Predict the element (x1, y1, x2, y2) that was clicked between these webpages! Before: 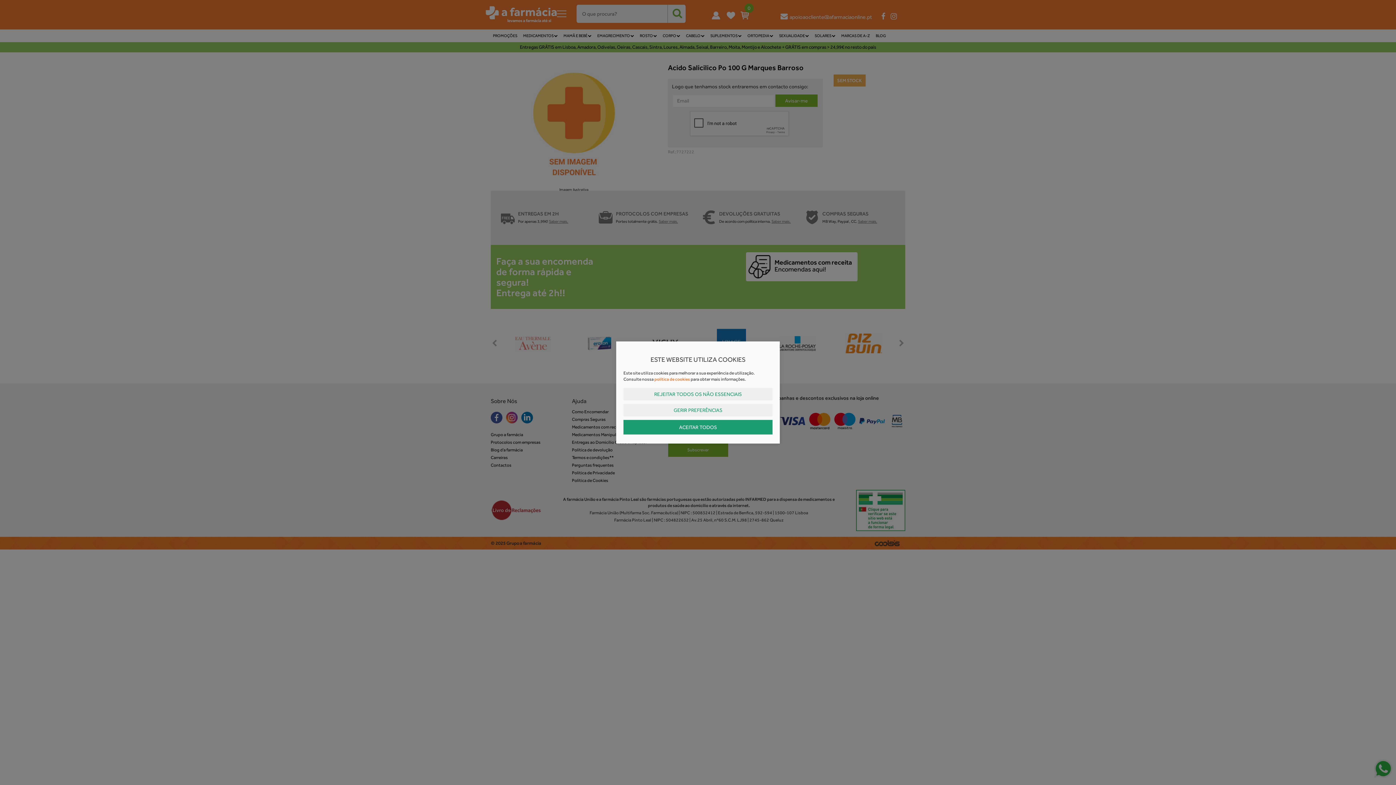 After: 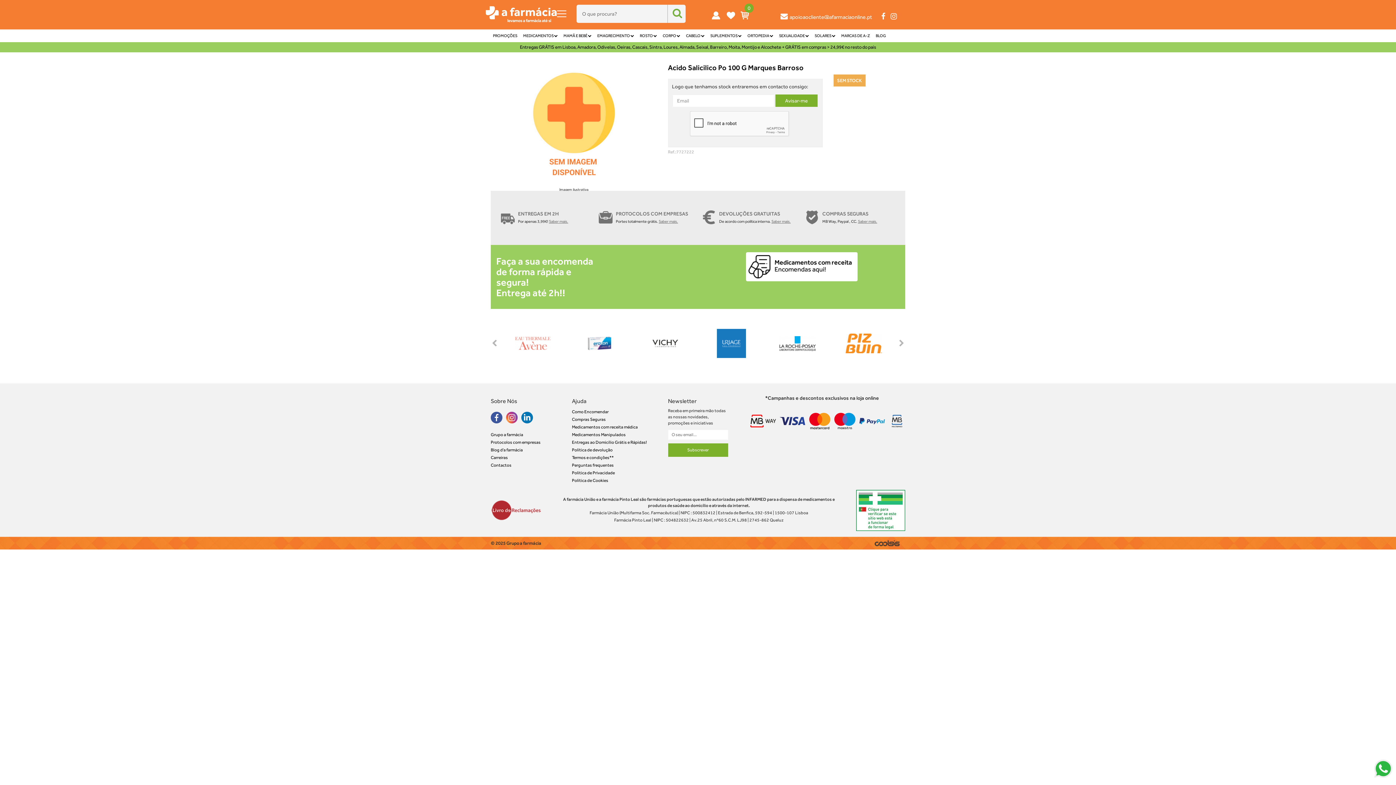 Action: bbox: (623, 388, 772, 400) label: REJEITAR TODOS OS NÃO ESSENCIAIS